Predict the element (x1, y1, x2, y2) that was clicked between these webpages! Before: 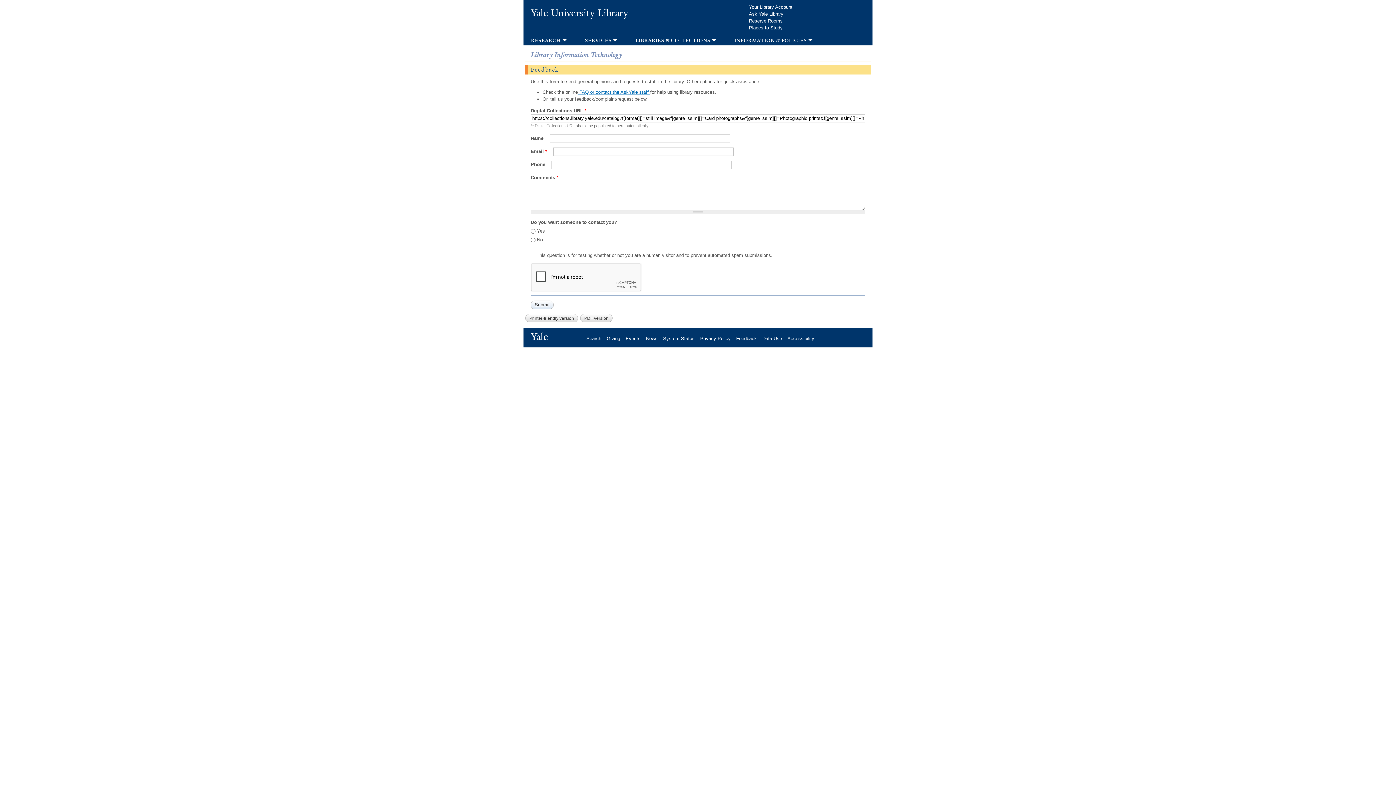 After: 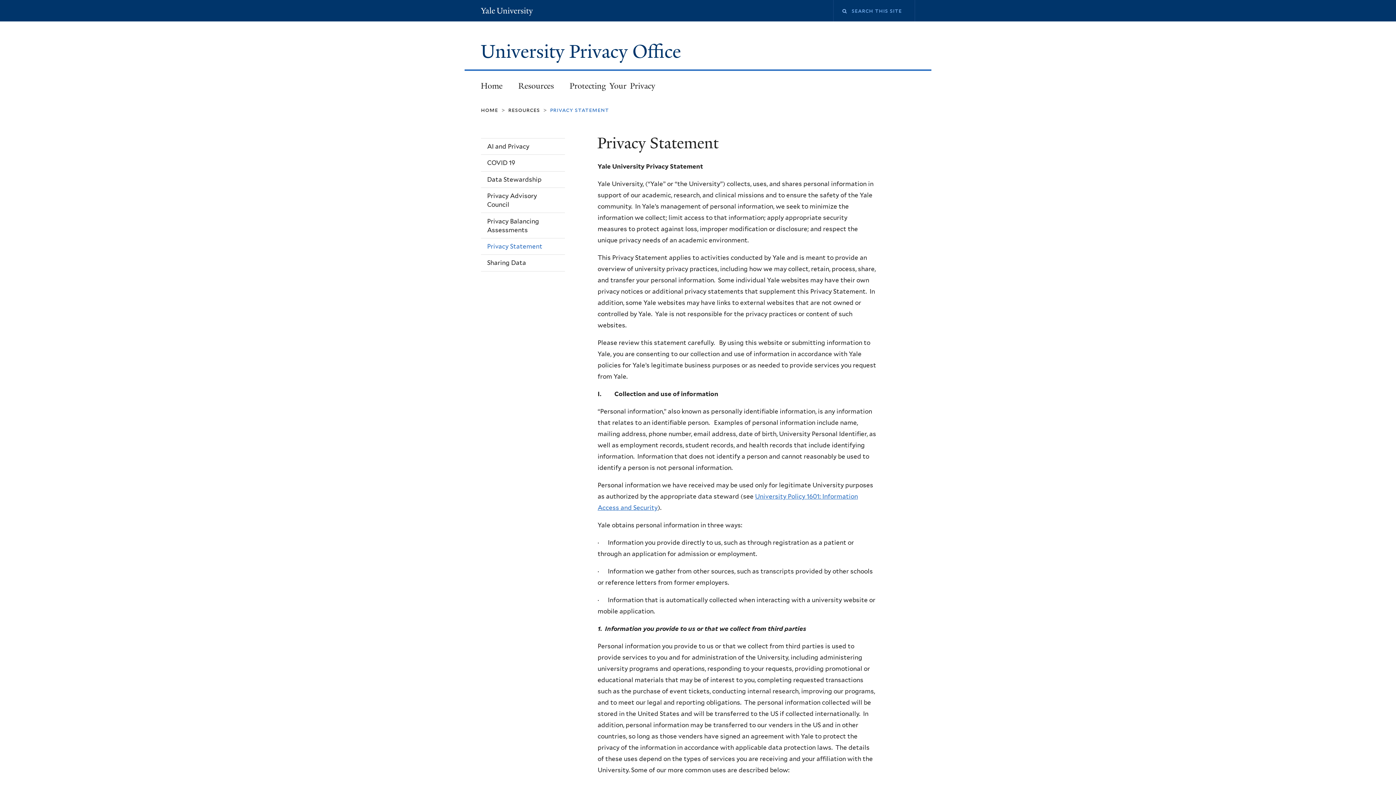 Action: bbox: (700, 335, 736, 341) label: Privacy Policy